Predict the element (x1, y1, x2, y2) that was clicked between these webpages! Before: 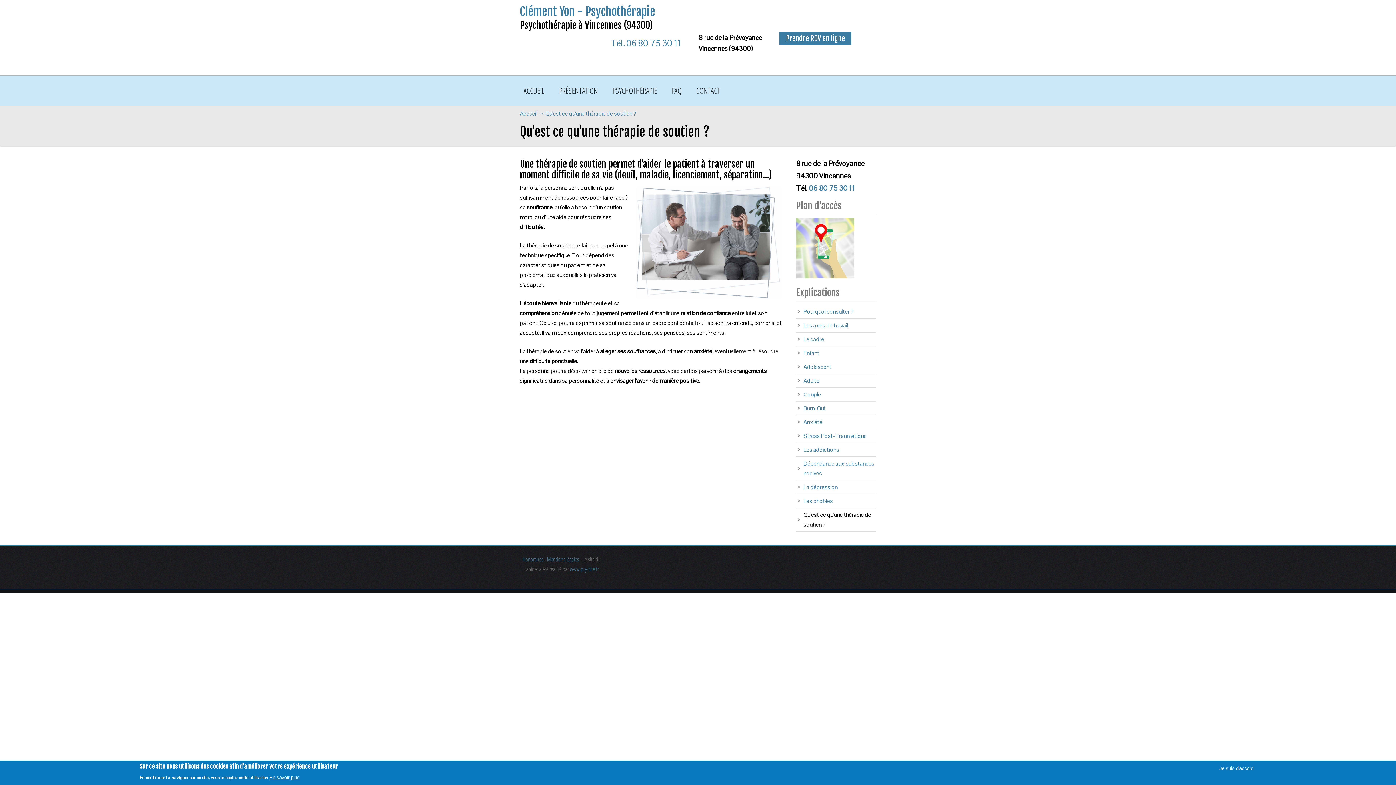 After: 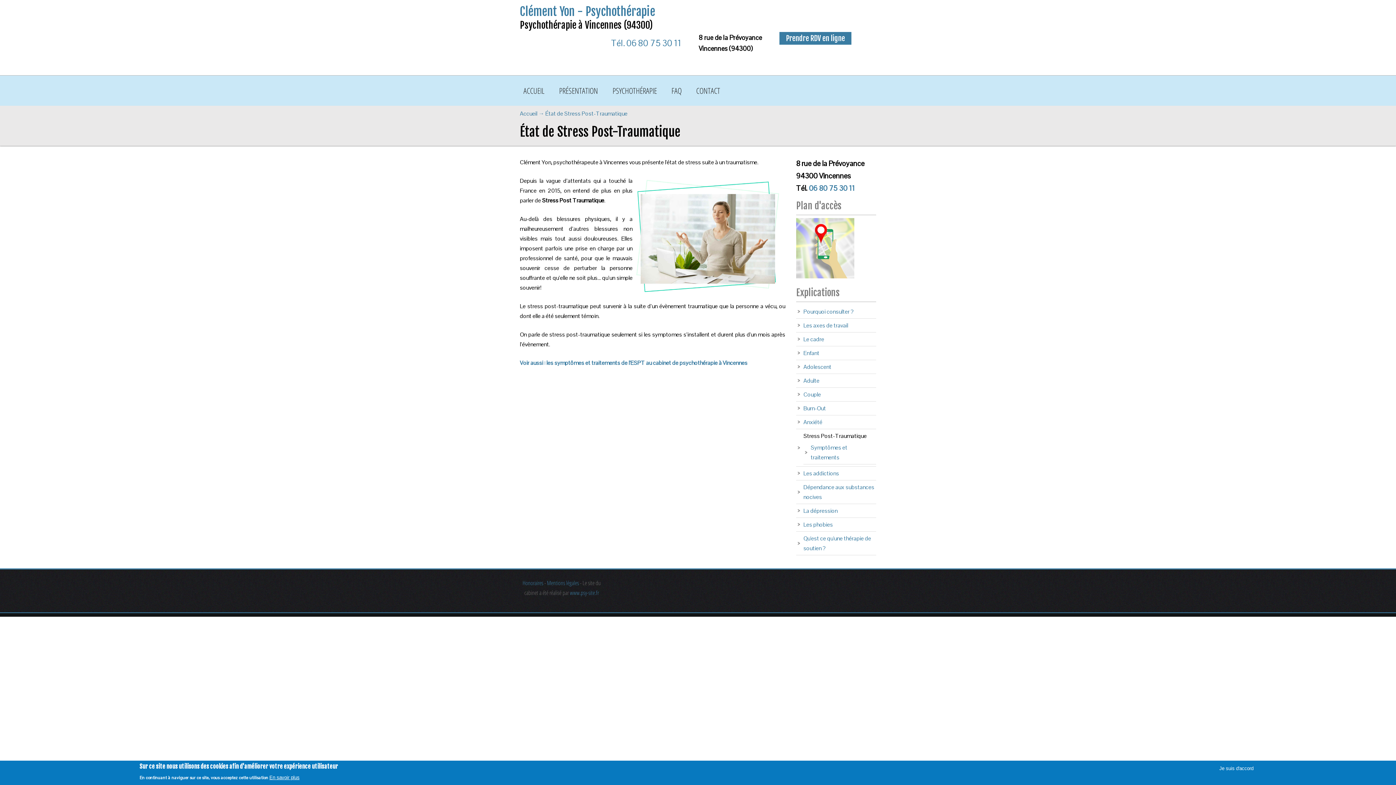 Action: bbox: (803, 432, 866, 440) label: Stress Post-Traumatique